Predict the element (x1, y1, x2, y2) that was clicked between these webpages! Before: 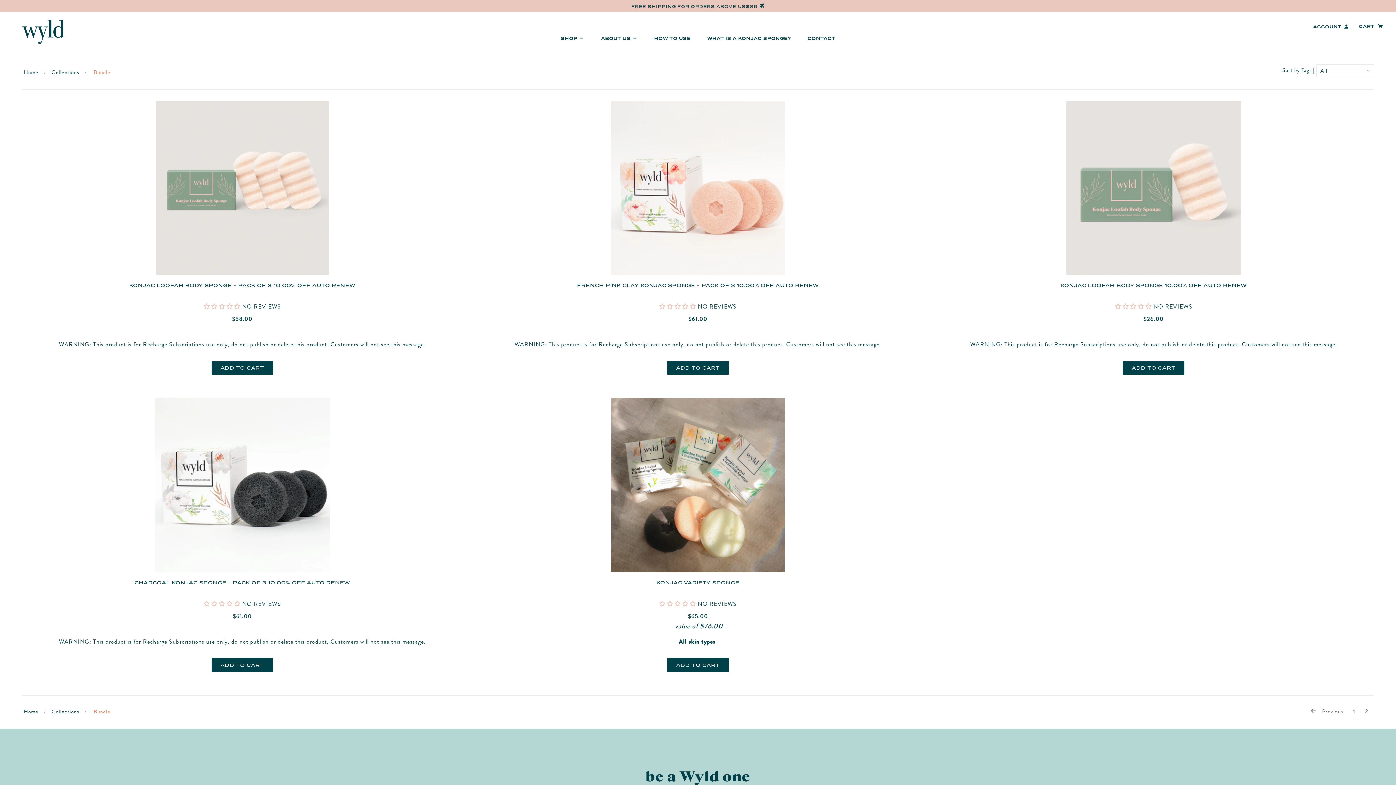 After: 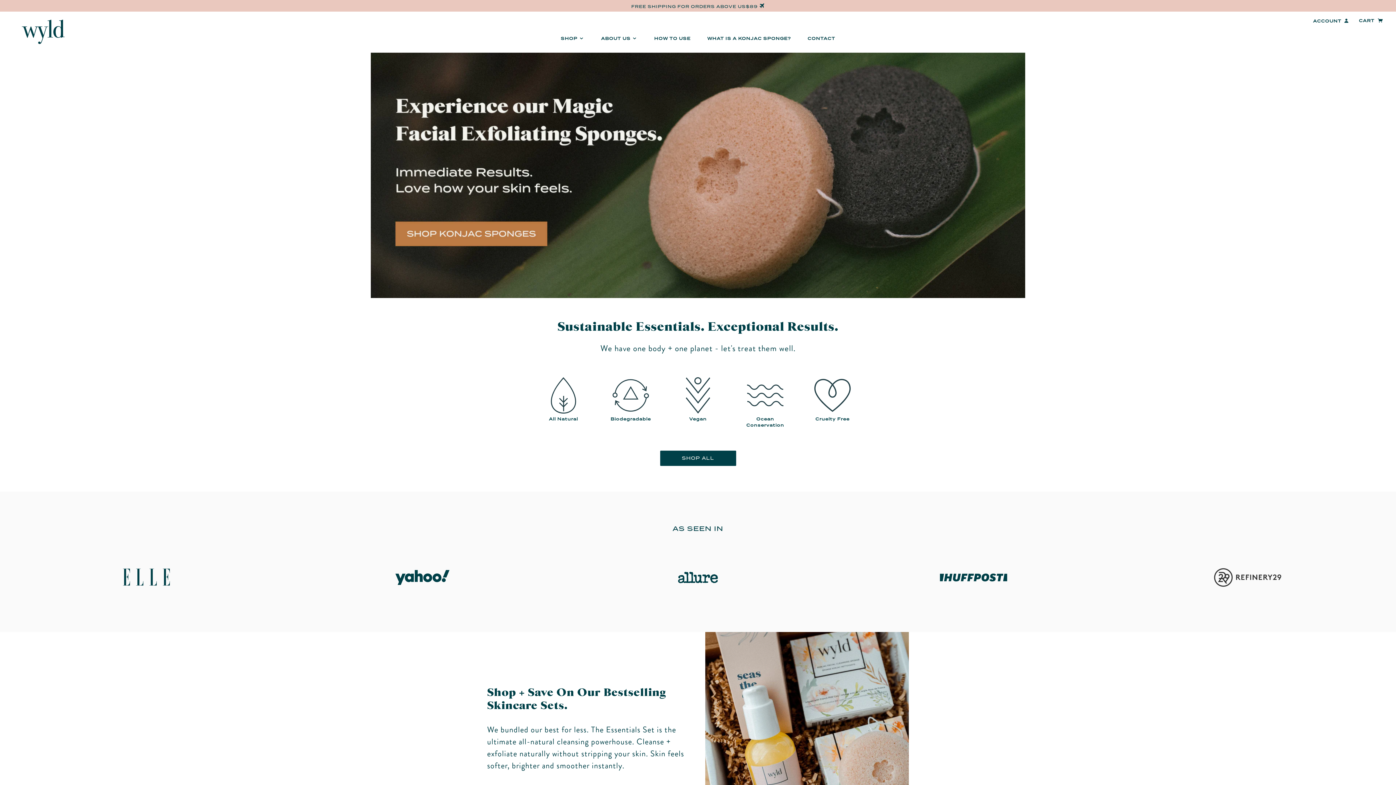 Action: label: Home bbox: (23, 708, 38, 716)